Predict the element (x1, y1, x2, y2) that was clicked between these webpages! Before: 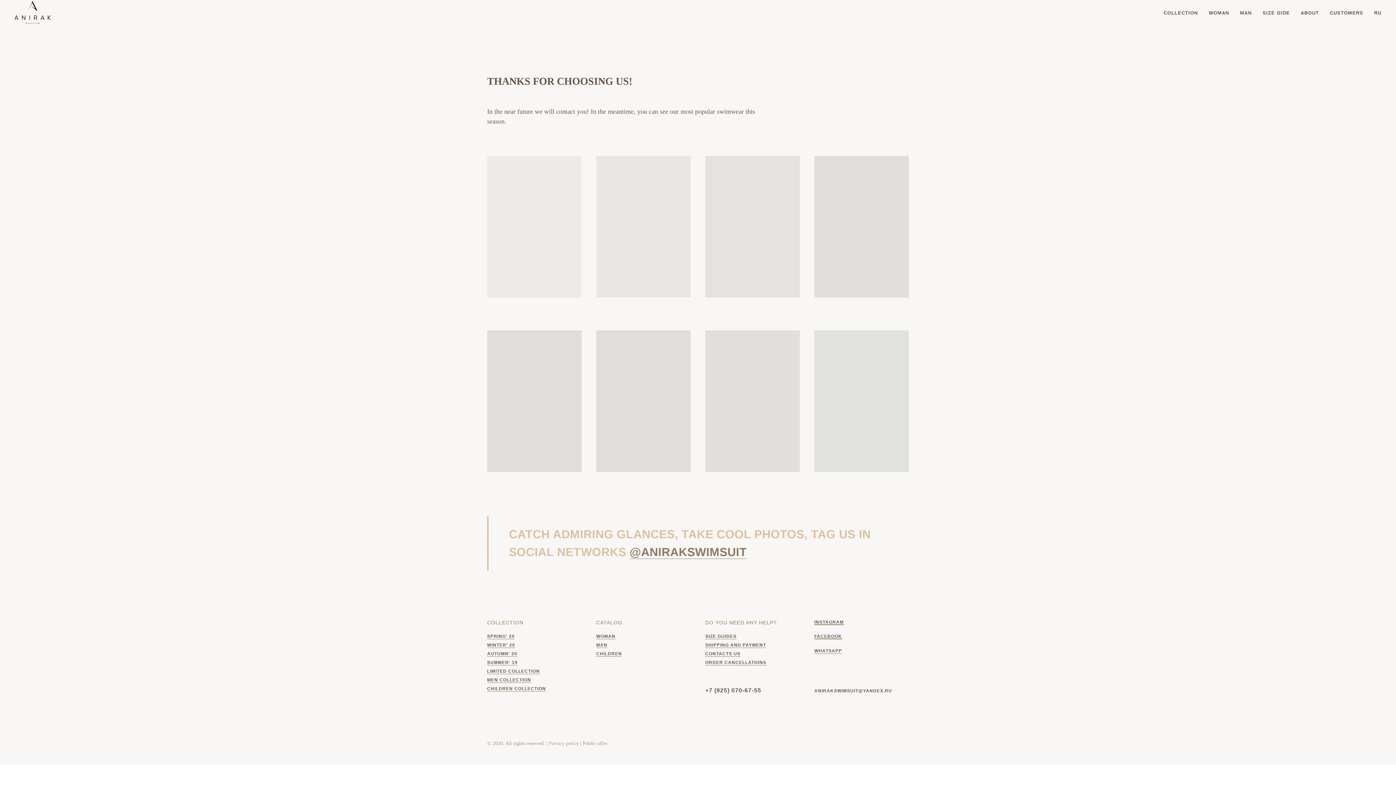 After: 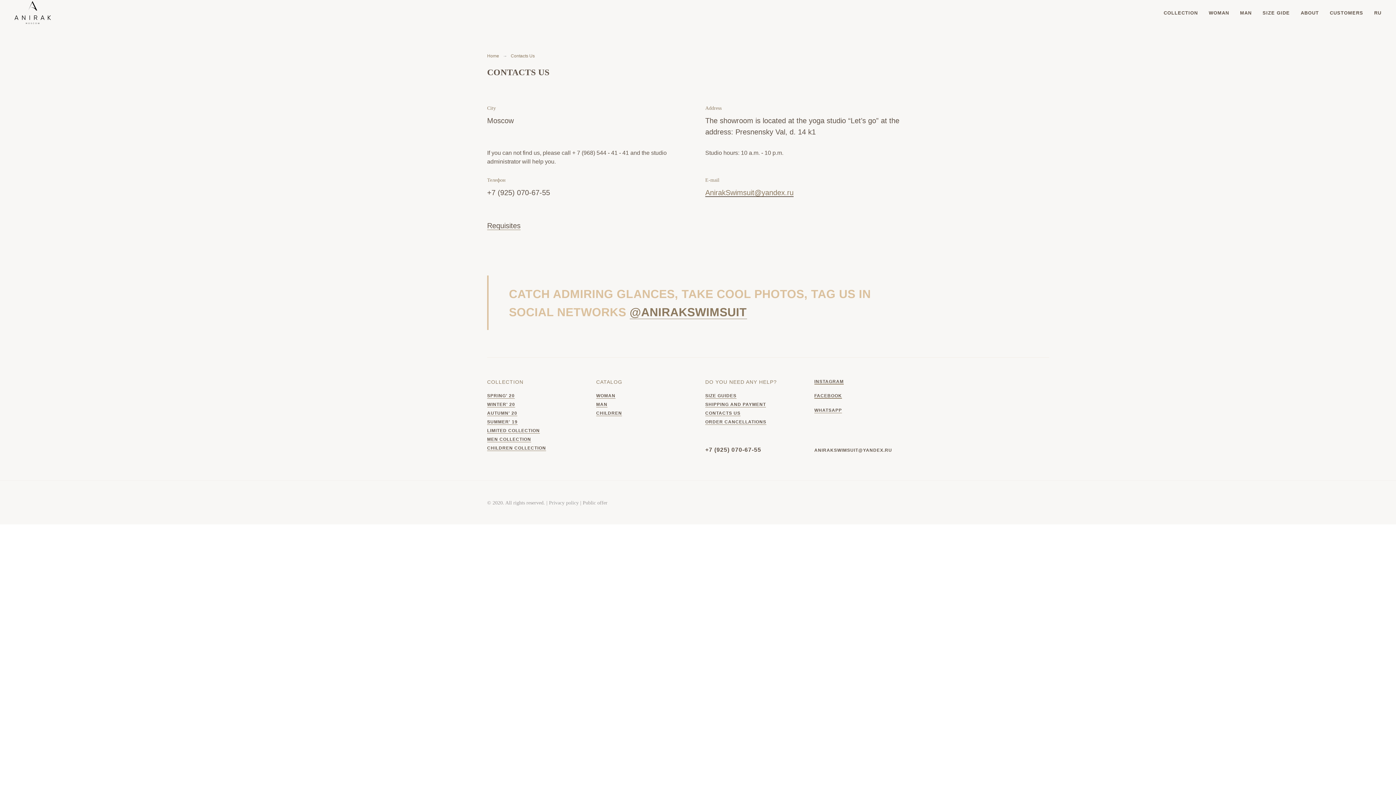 Action: bbox: (705, 651, 740, 657) label: CONTACTS US